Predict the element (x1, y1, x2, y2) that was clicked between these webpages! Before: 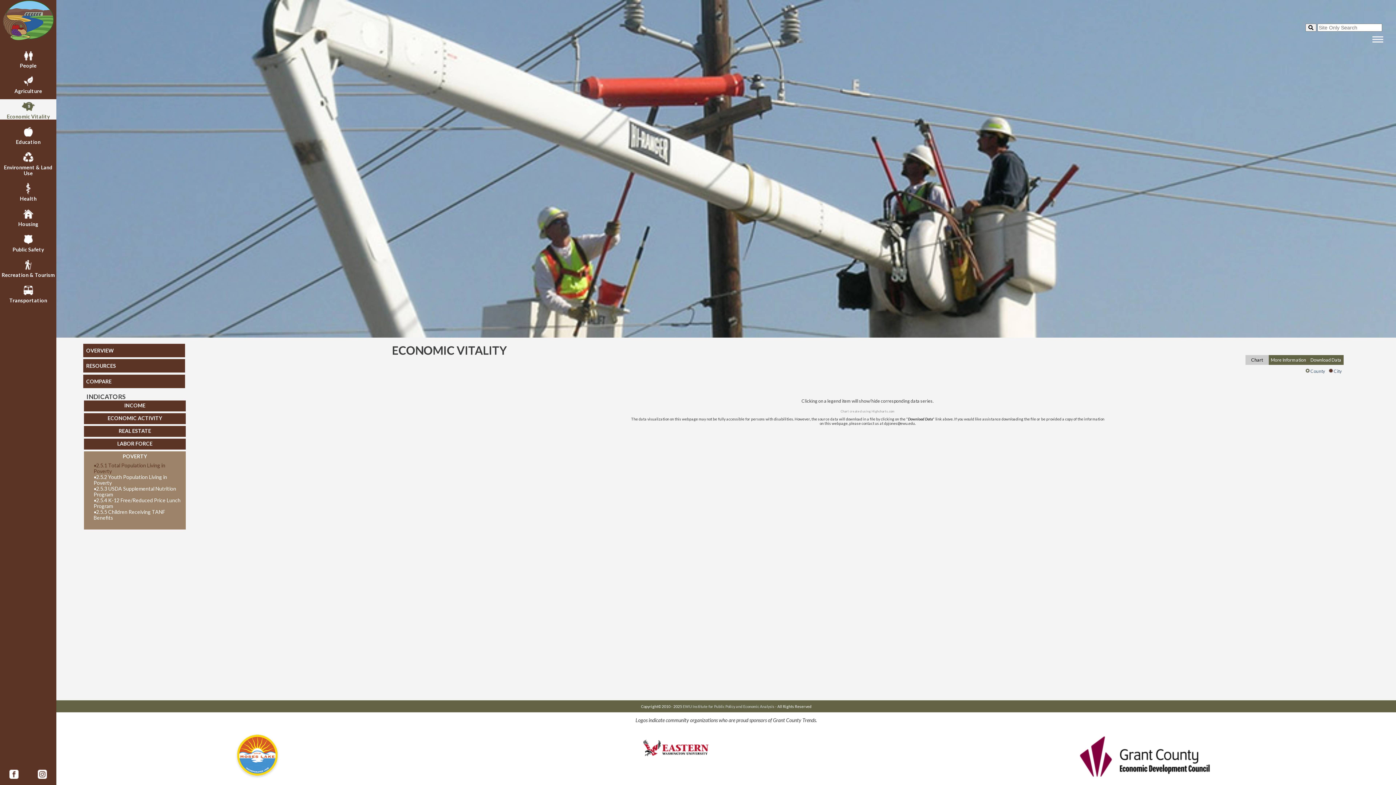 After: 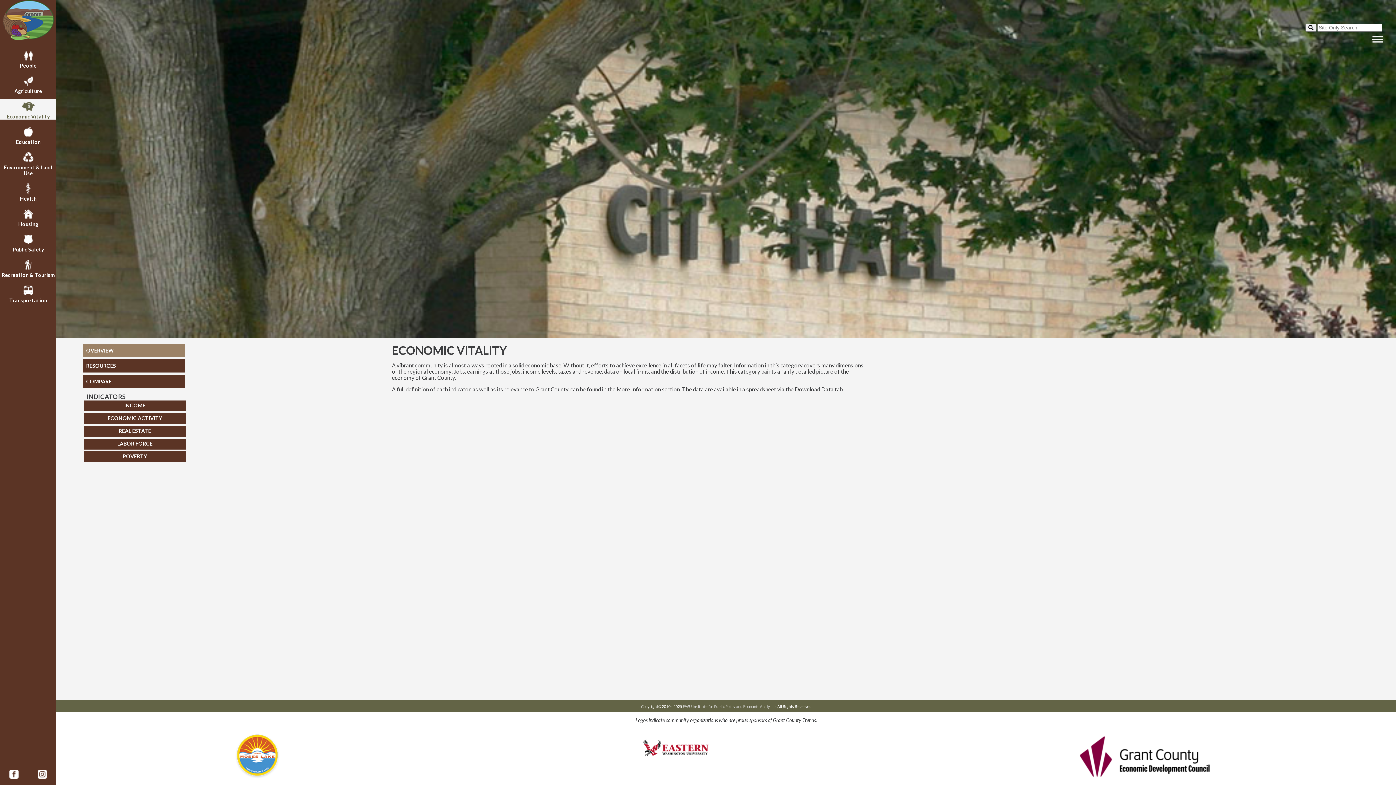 Action: label: OVERVIEW bbox: (83, 343, 185, 357)